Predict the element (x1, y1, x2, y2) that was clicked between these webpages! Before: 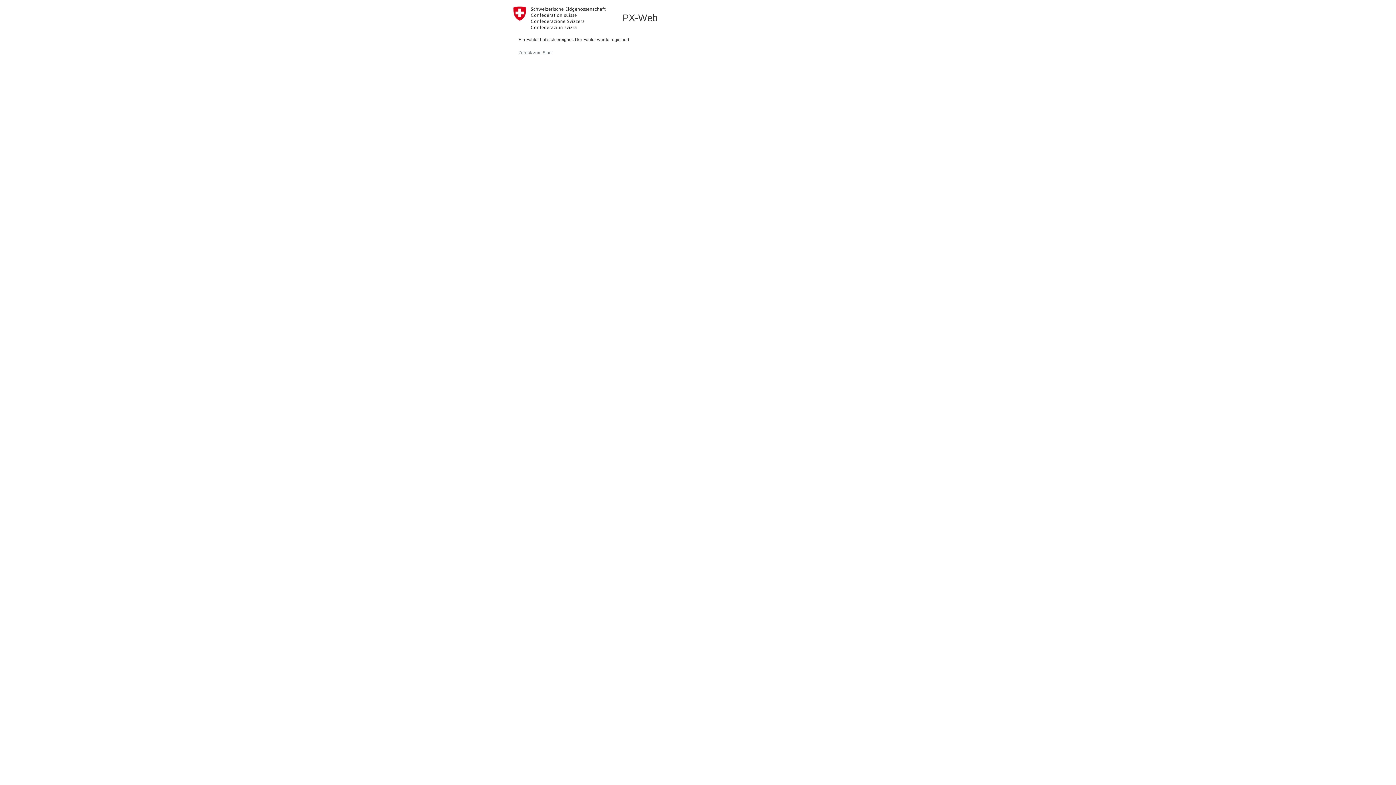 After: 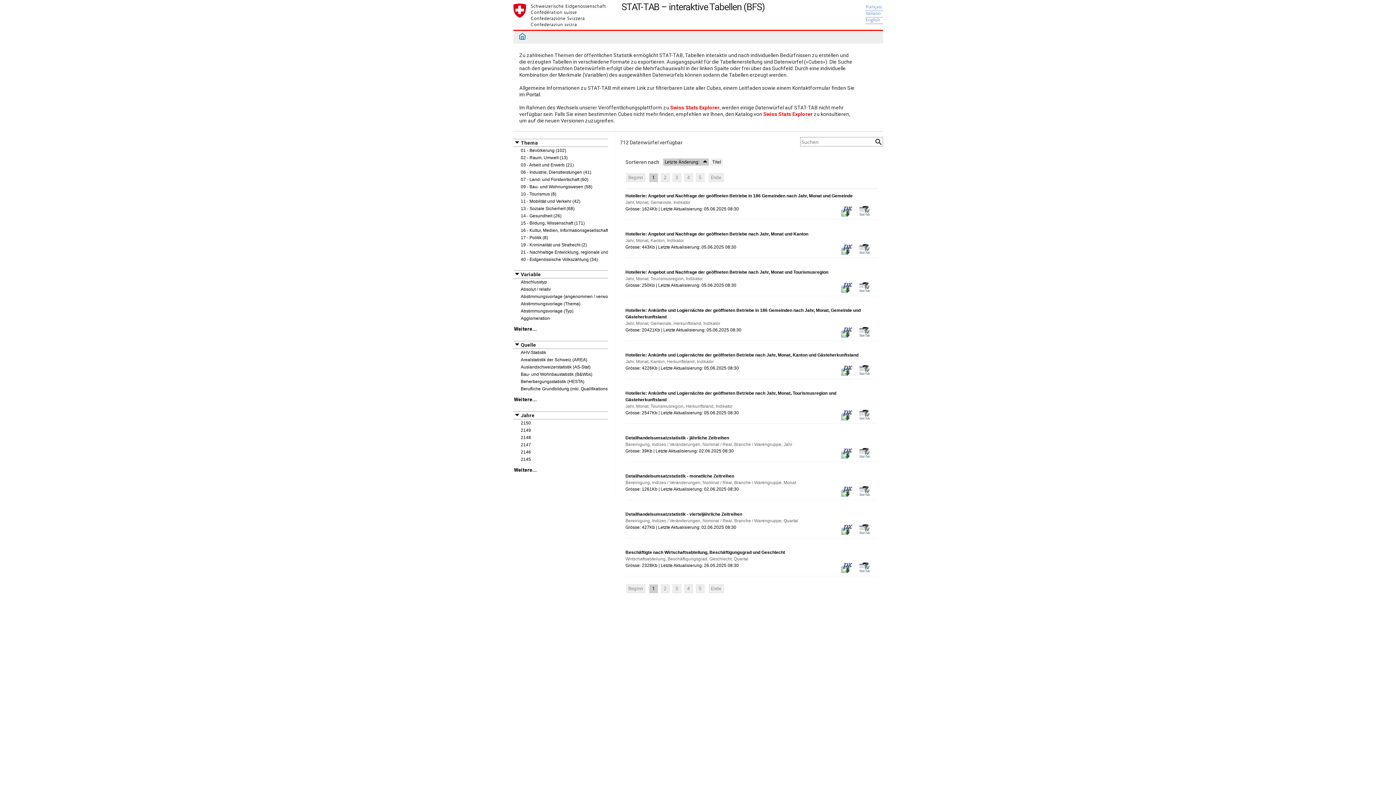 Action: label: Zurück zum Start bbox: (518, 50, 551, 55)